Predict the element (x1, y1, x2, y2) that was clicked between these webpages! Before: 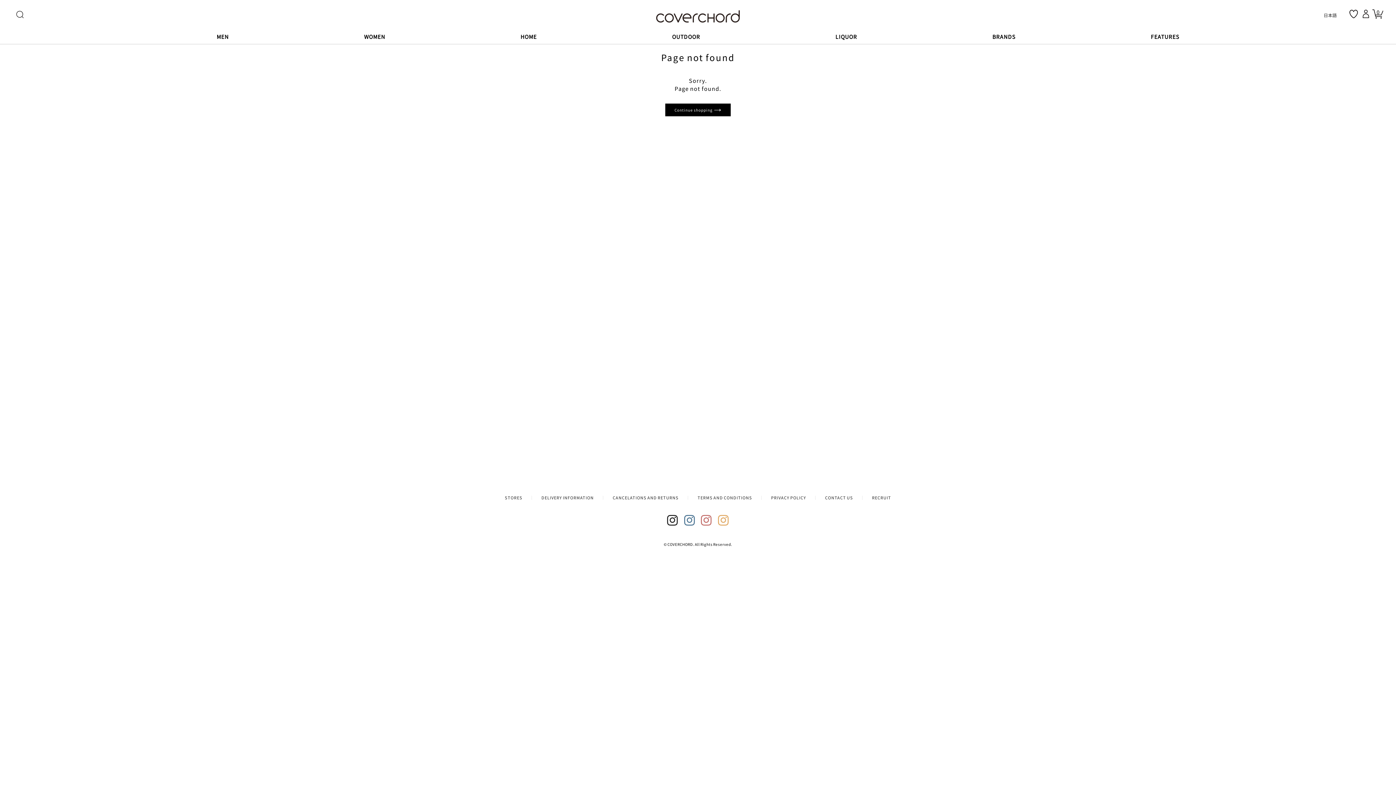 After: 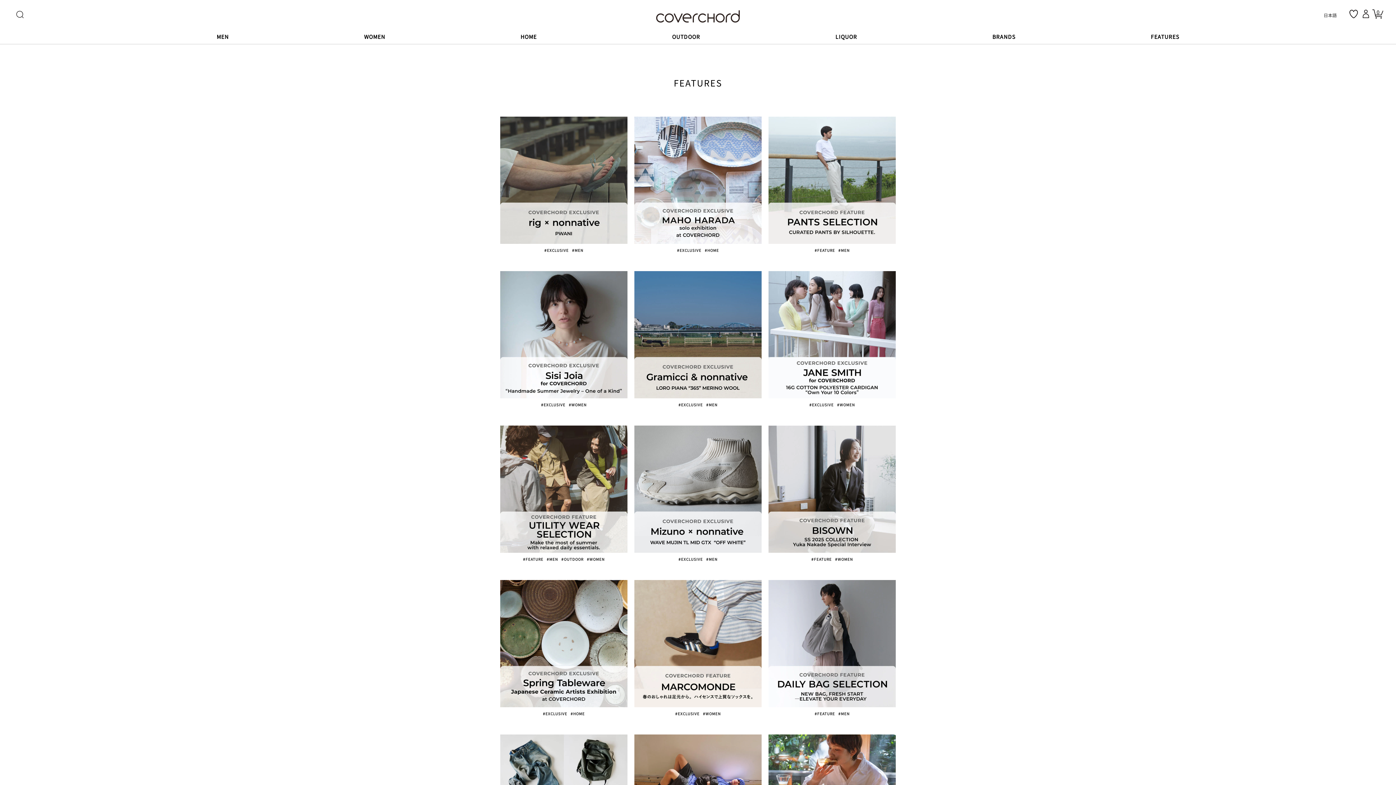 Action: label: FEATURES bbox: (1143, 25, 1186, 44)